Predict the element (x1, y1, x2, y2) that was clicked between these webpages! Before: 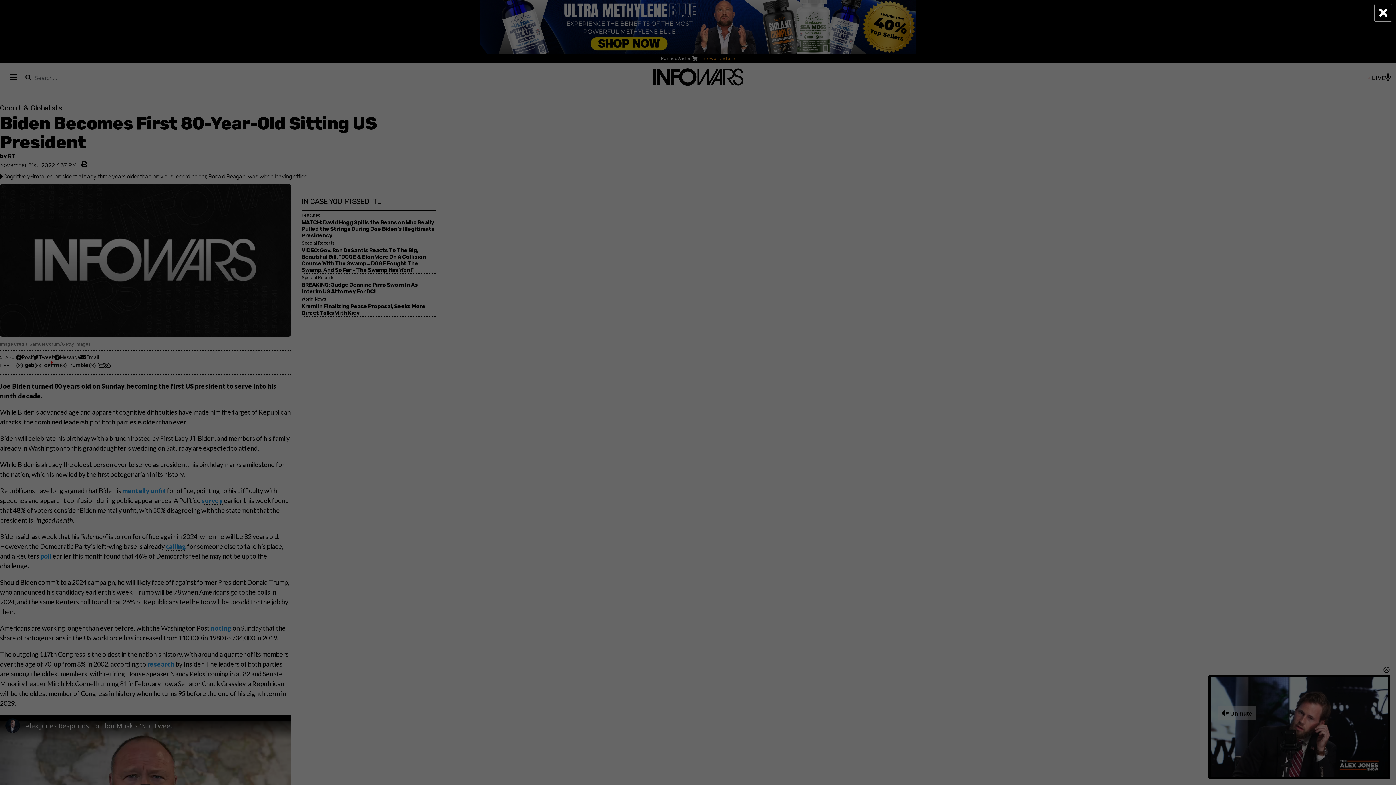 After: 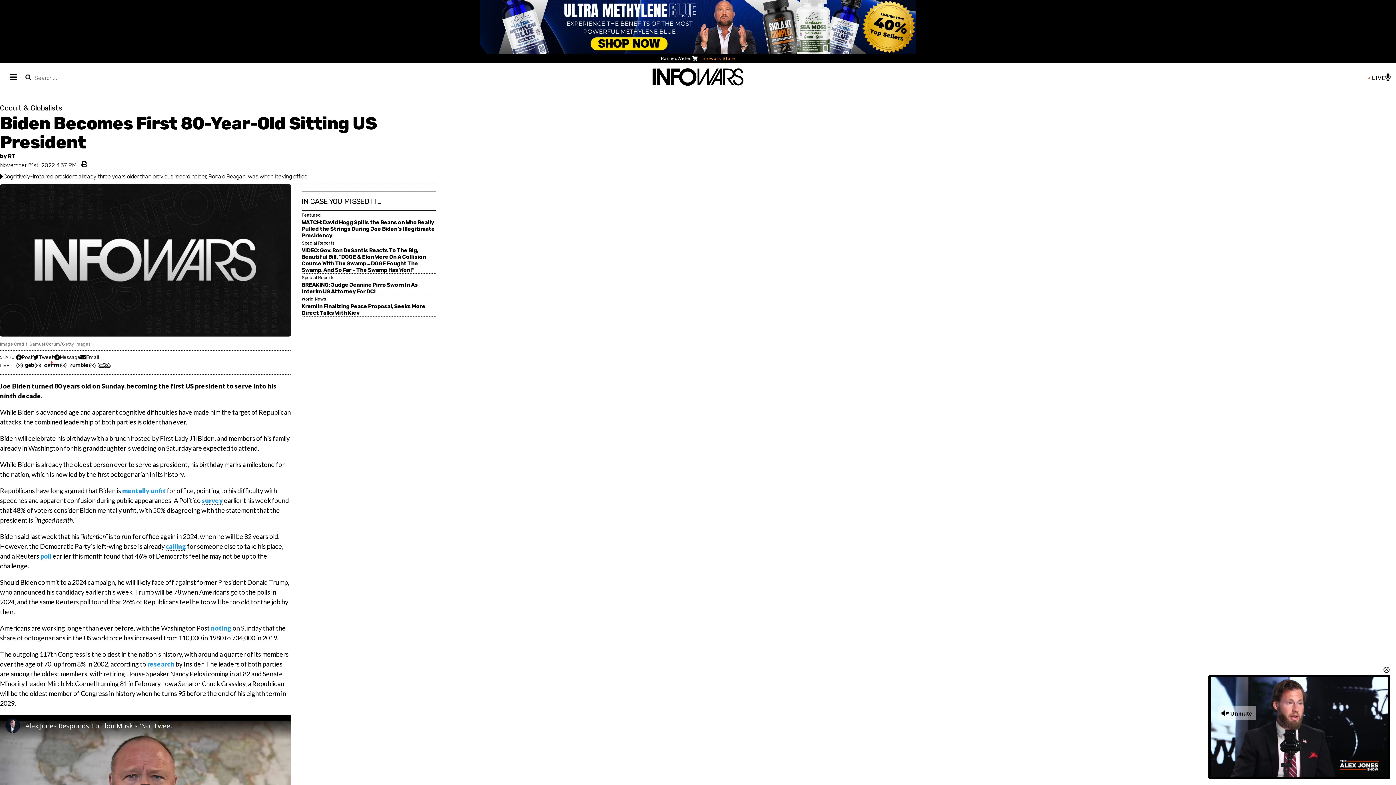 Action: label: Close Popup bbox: (1374, 3, 1392, 21)